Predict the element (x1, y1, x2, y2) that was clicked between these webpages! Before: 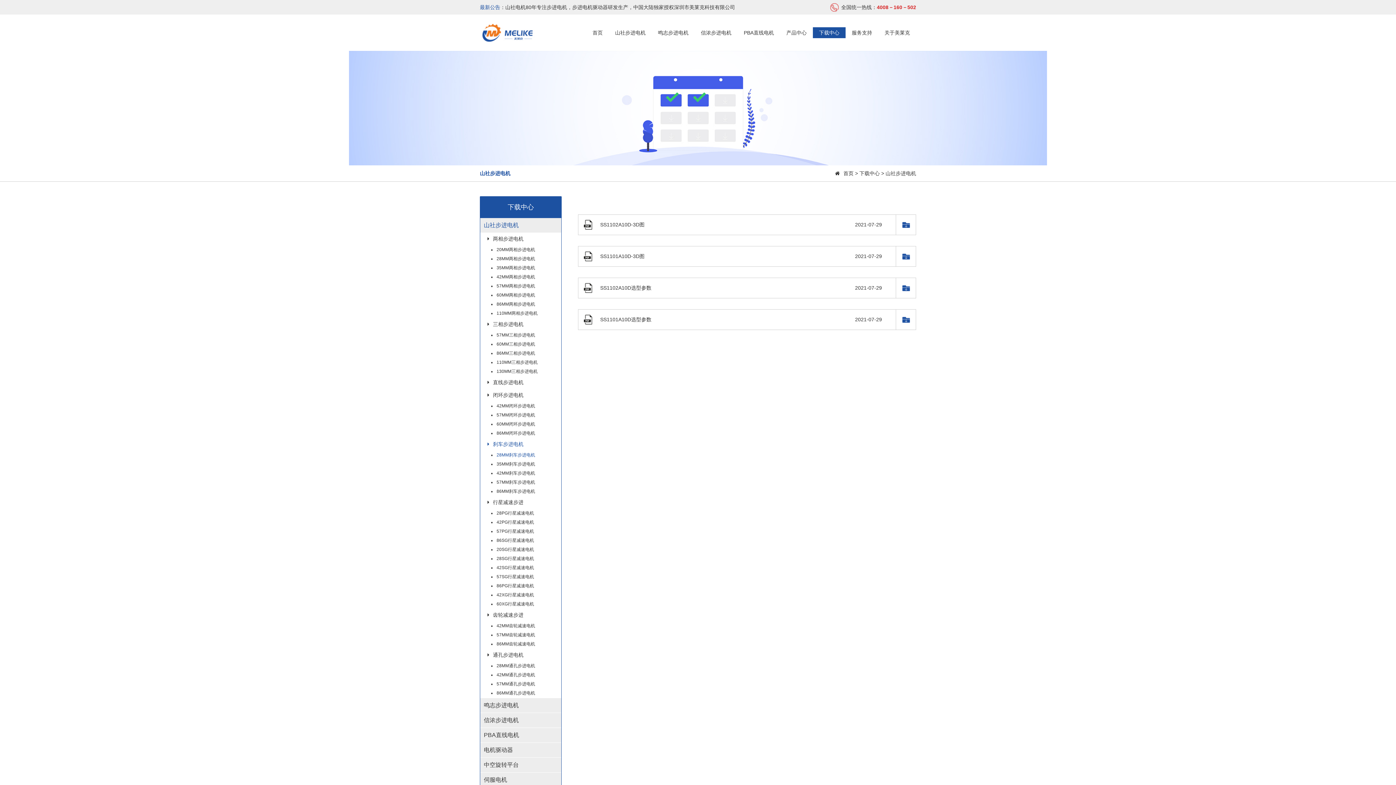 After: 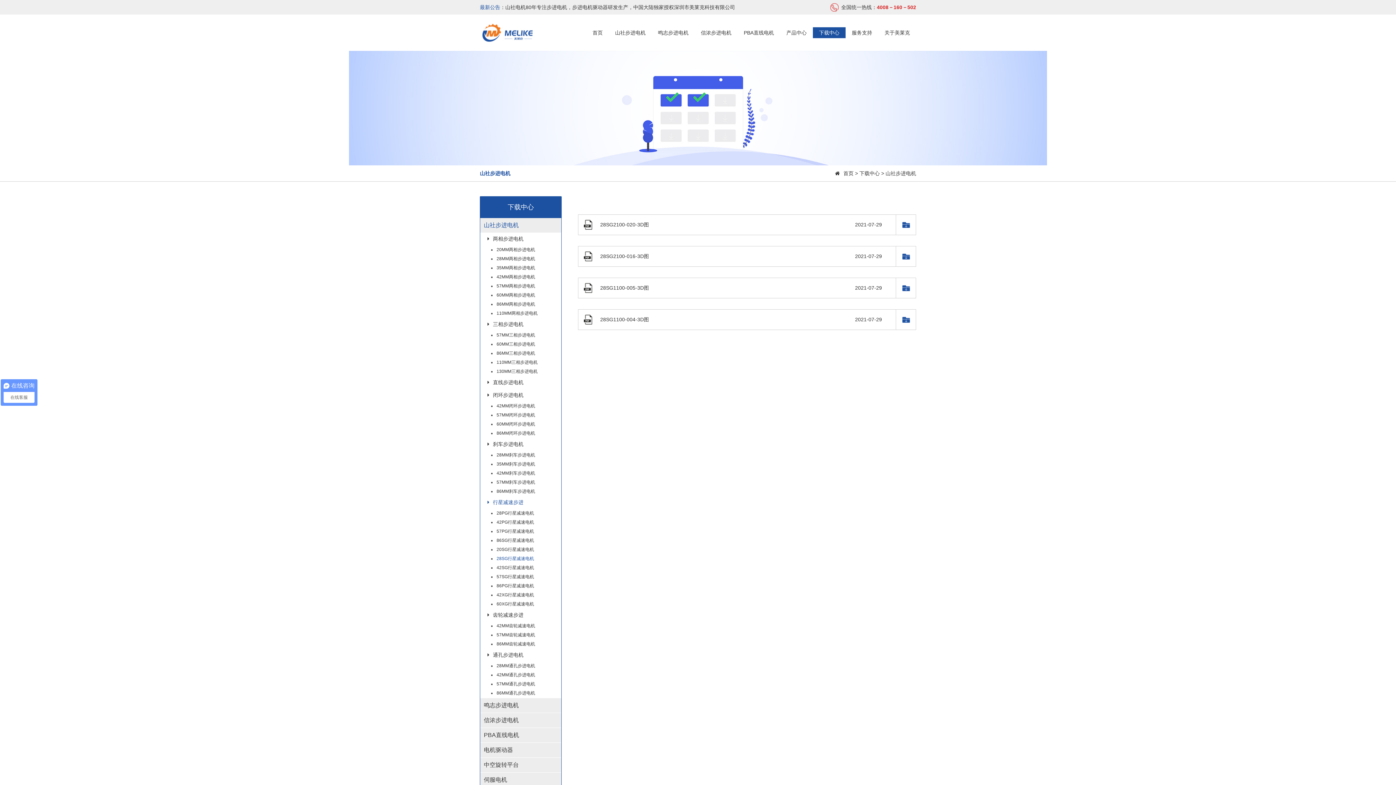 Action: bbox: (491, 554, 561, 563) label: 28SG行星减速电机